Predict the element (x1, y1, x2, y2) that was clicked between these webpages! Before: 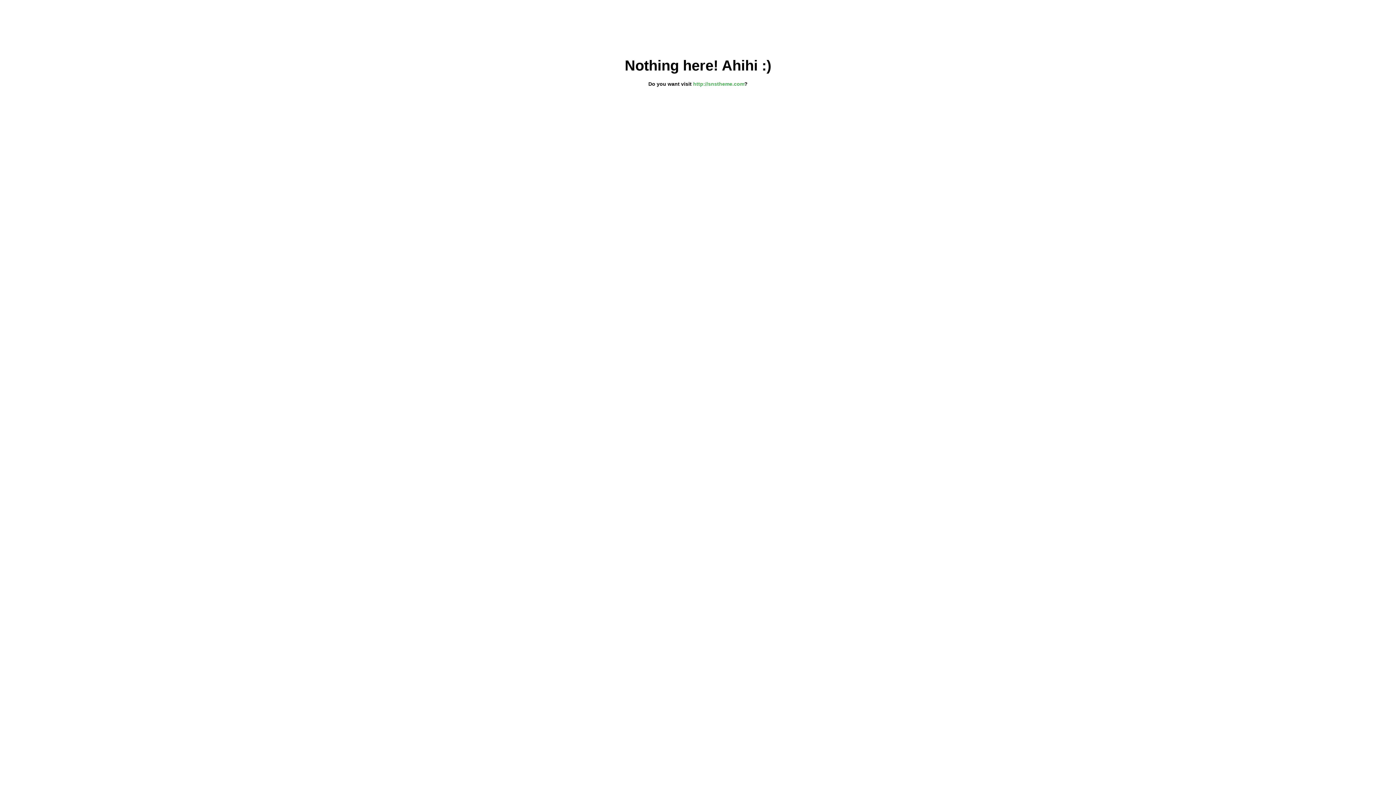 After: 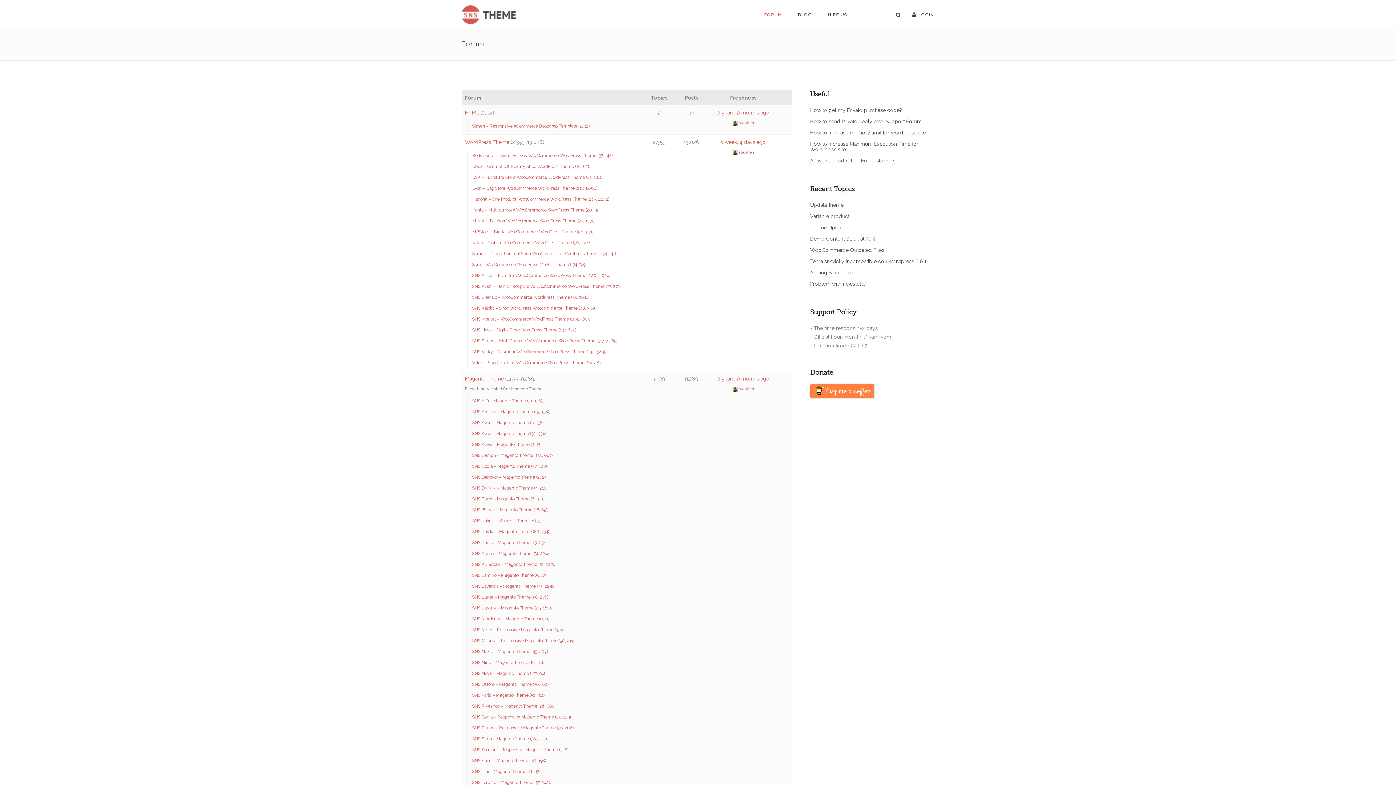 Action: bbox: (693, 81, 744, 86) label: http://snstheme.com